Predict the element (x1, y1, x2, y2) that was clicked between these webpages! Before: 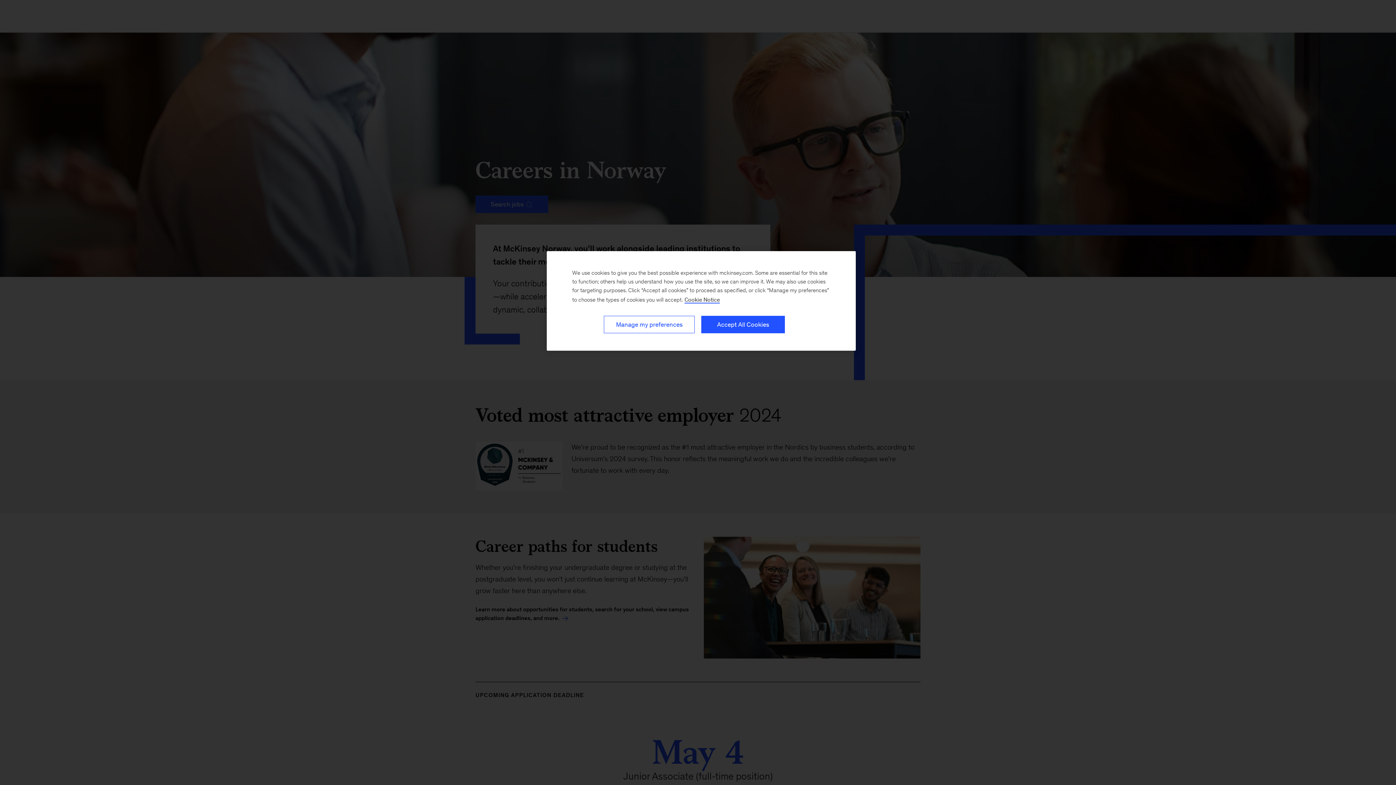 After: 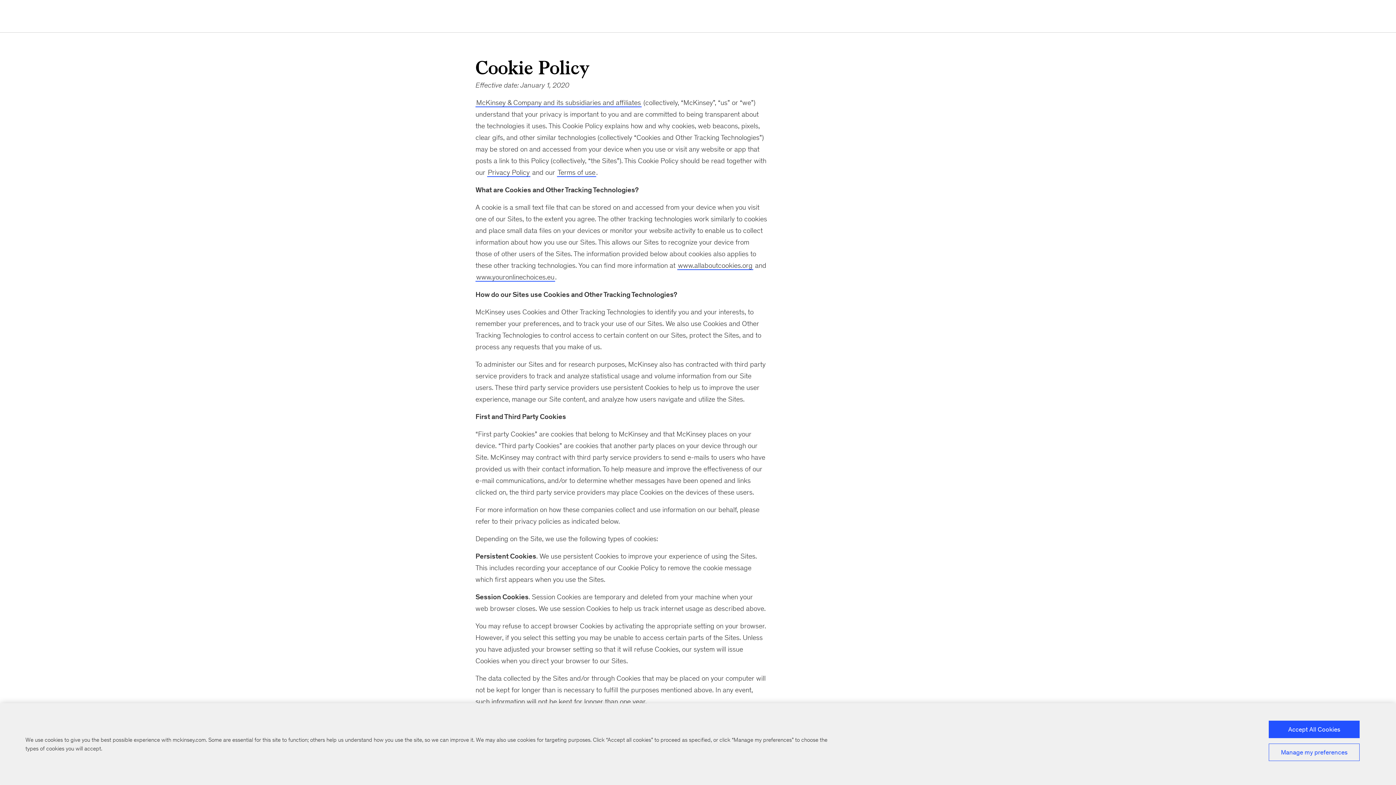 Action: bbox: (684, 296, 720, 303) label: Cookie Policy, More information about your privacy, opens in a new tab